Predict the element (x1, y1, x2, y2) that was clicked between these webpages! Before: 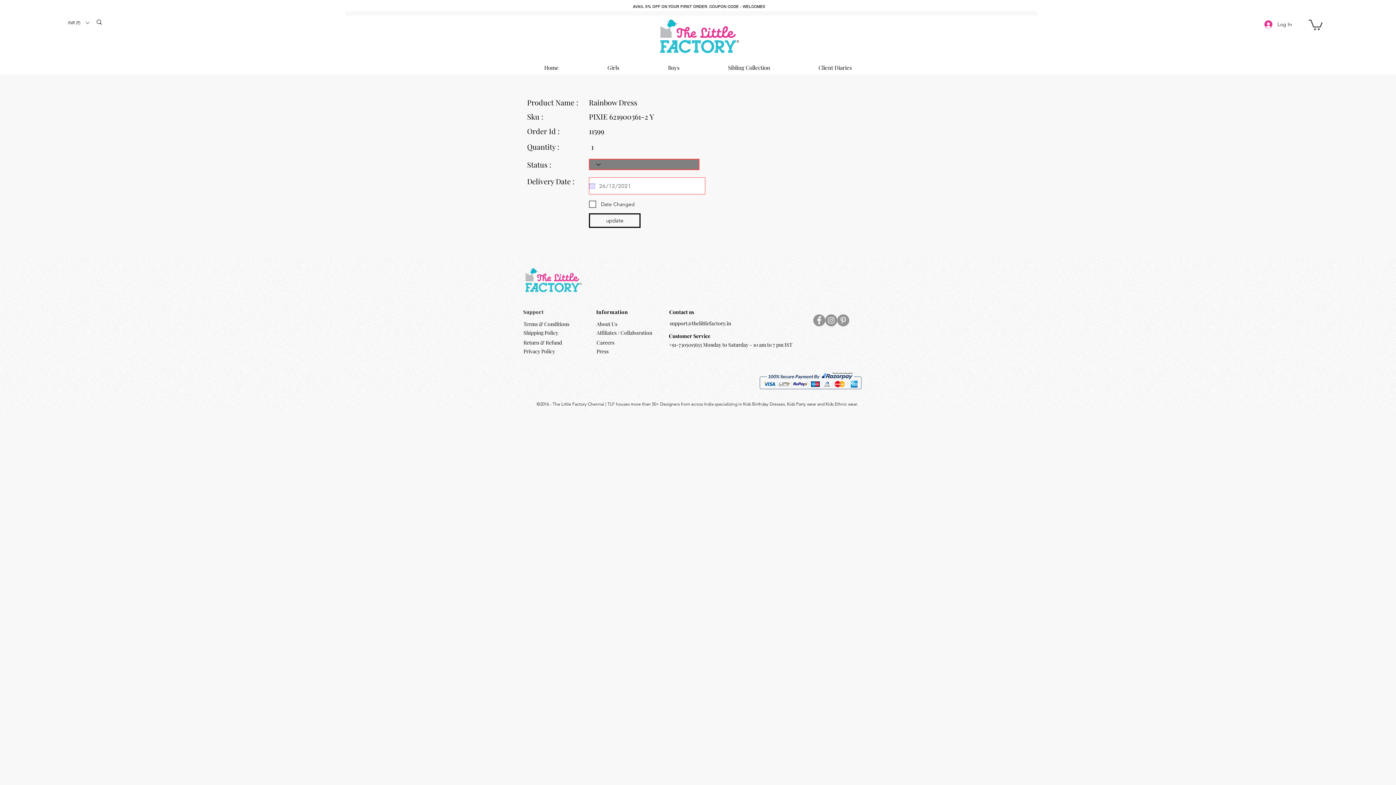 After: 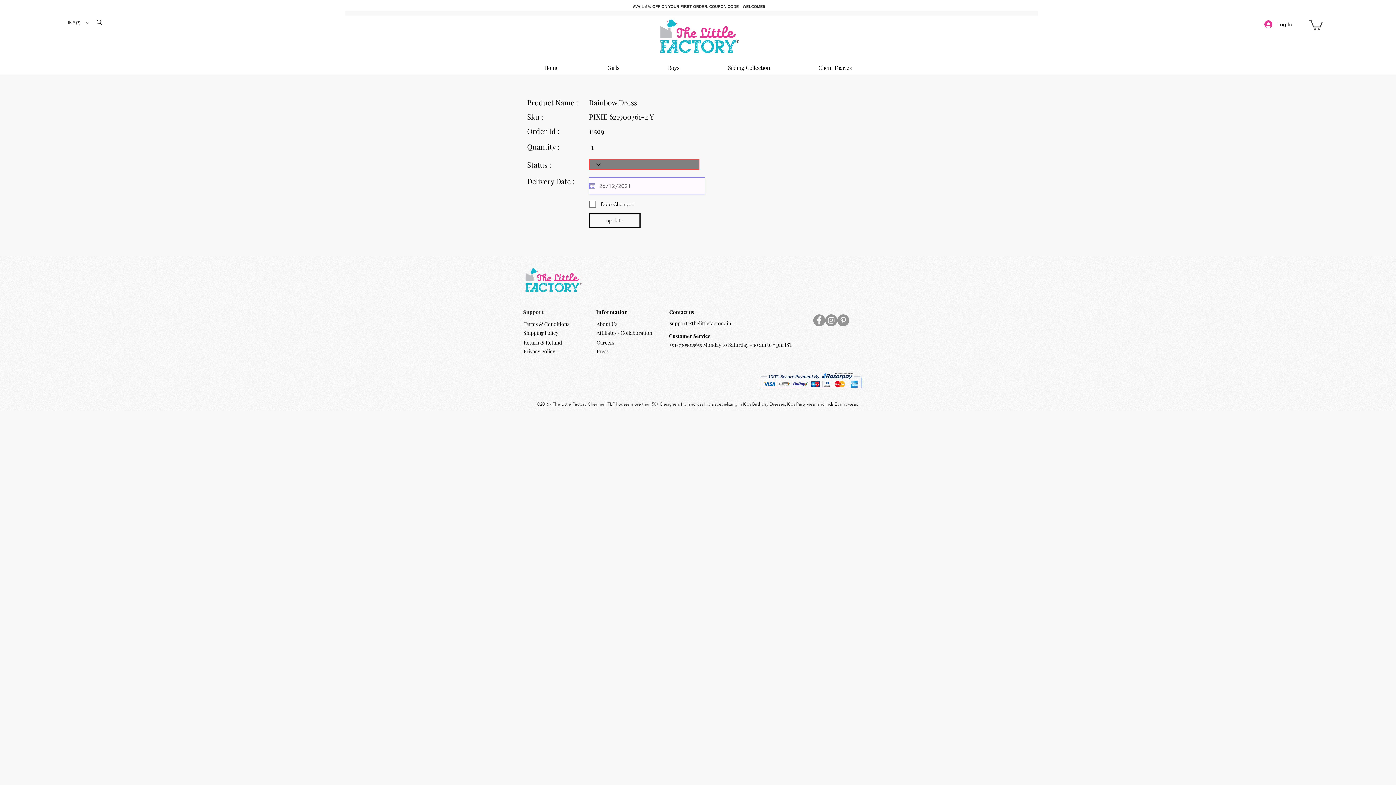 Action: bbox: (589, 183, 595, 188) label: Open calendar